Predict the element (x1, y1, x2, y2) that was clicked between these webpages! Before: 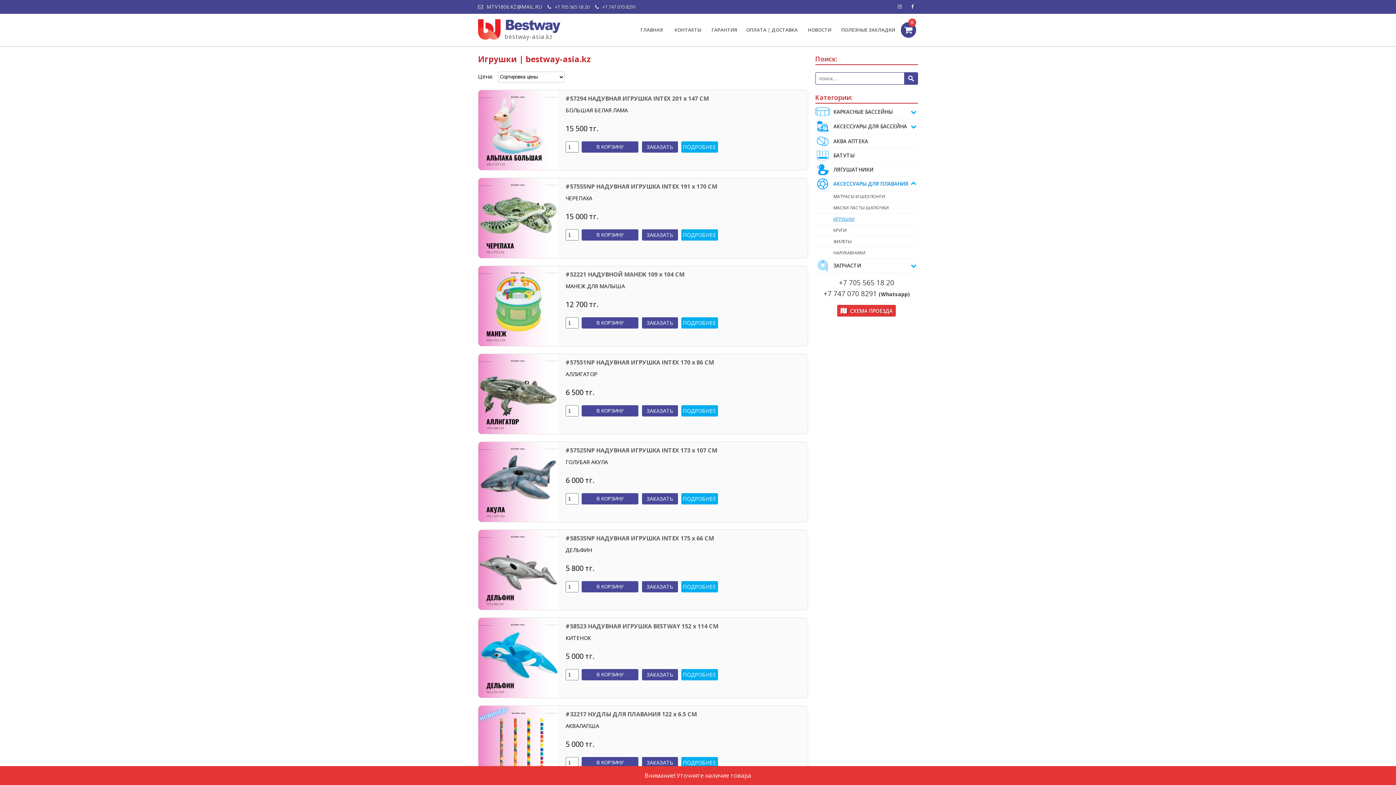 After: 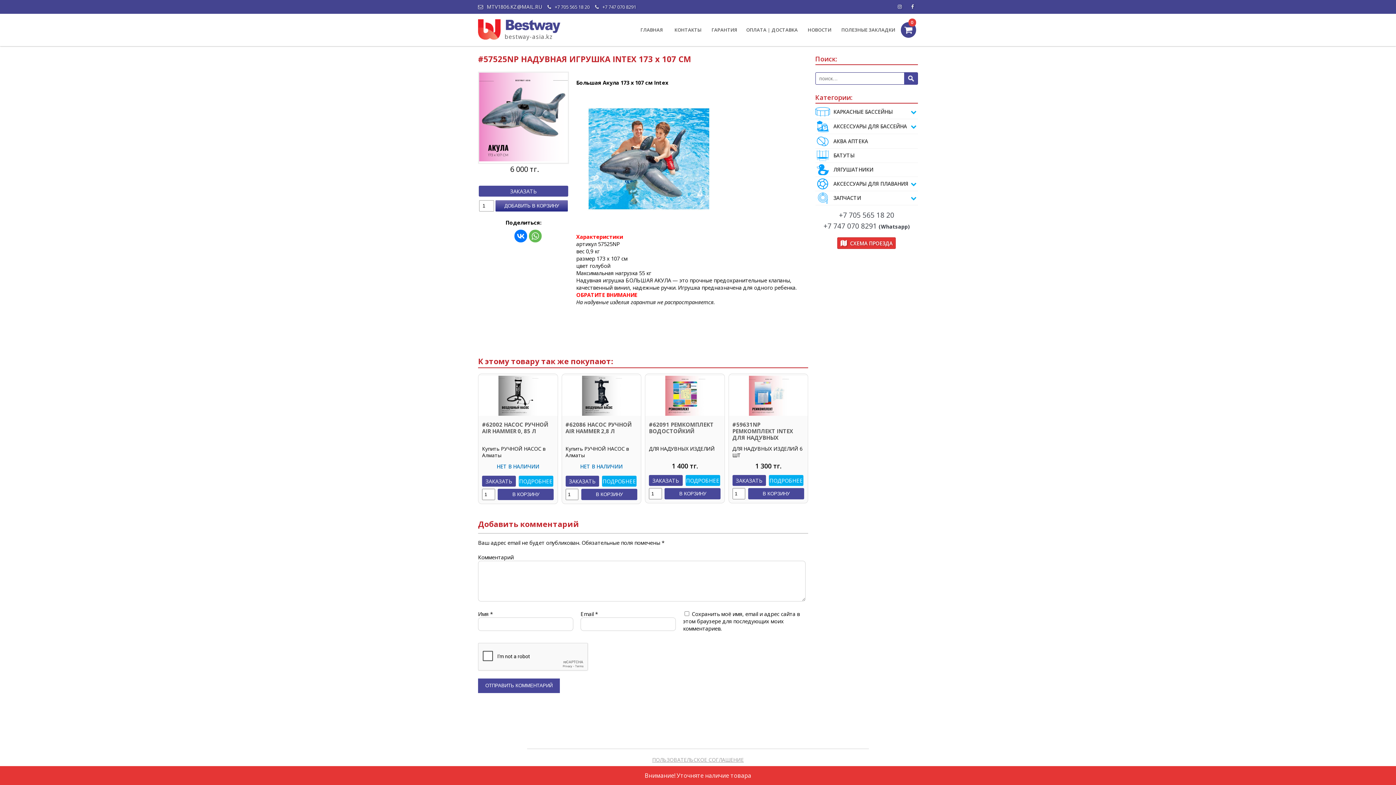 Action: label: ПОДРОБНЕЕ bbox: (681, 493, 718, 504)